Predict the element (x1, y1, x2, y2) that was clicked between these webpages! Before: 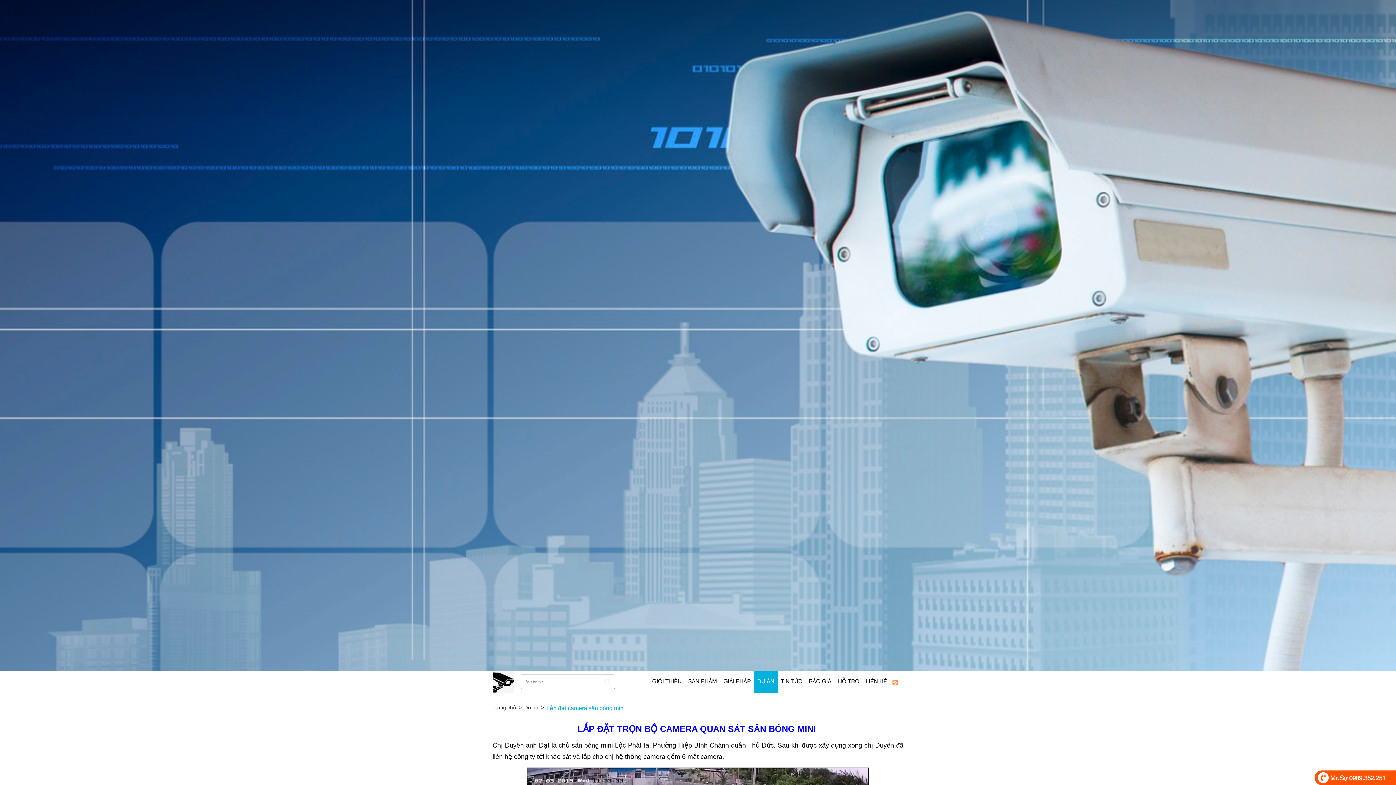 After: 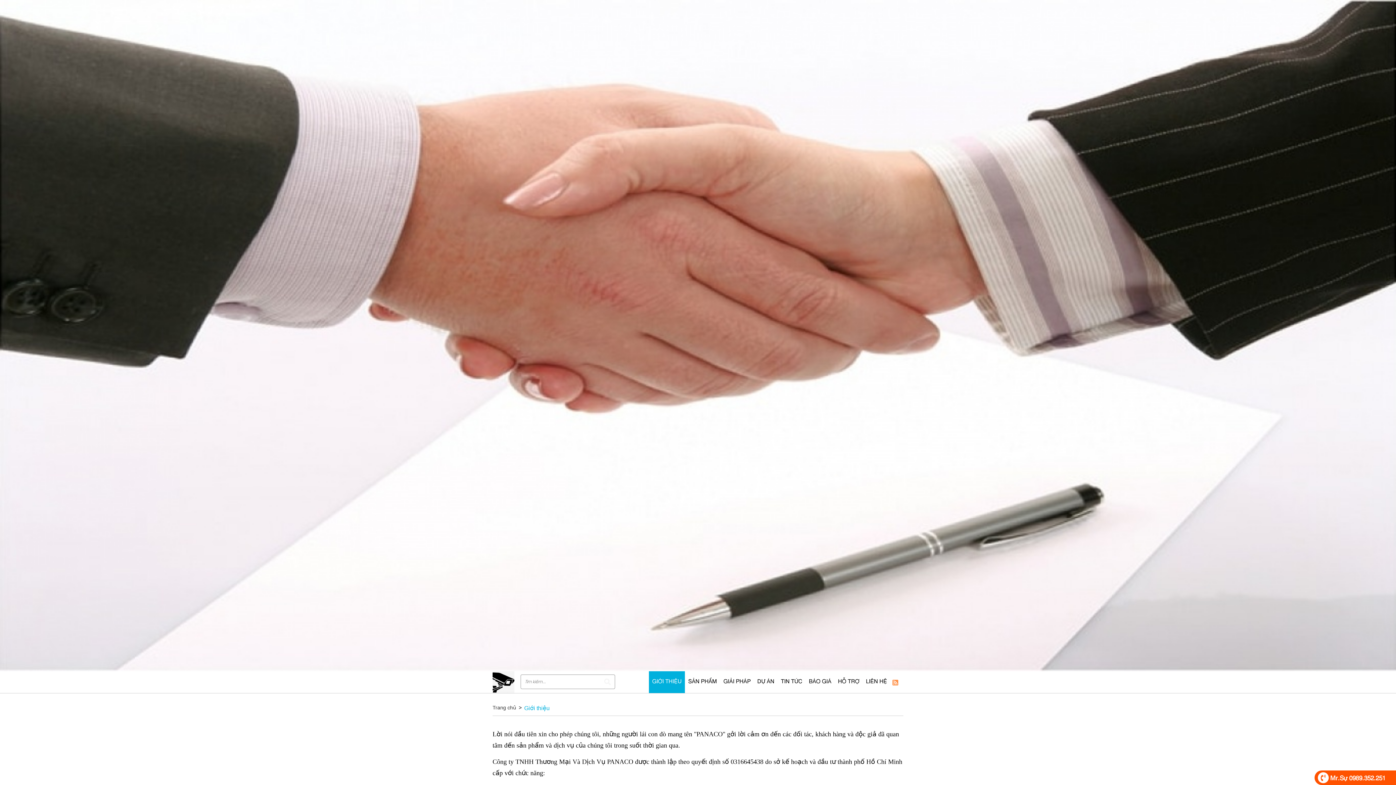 Action: bbox: (649, 671, 685, 693) label: GIỚI THIỆU